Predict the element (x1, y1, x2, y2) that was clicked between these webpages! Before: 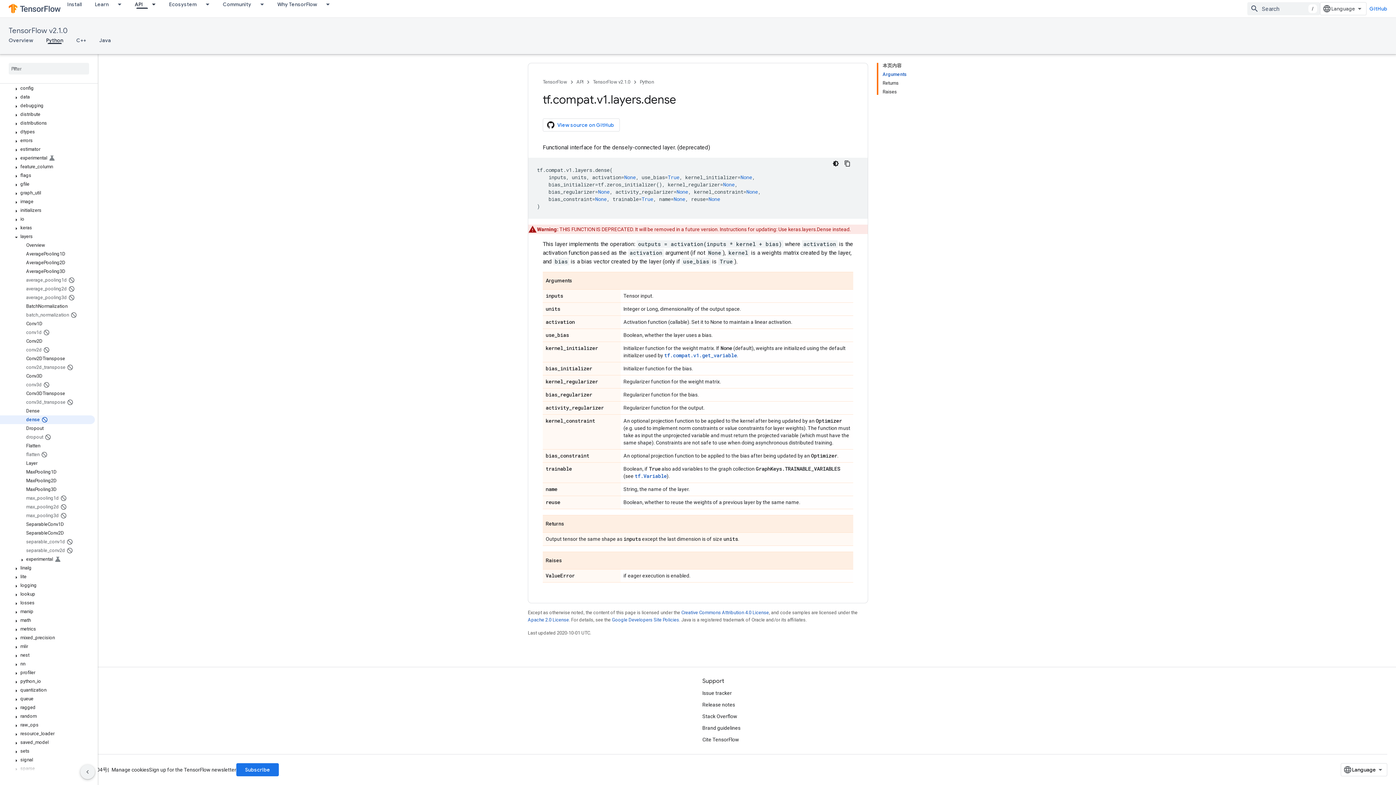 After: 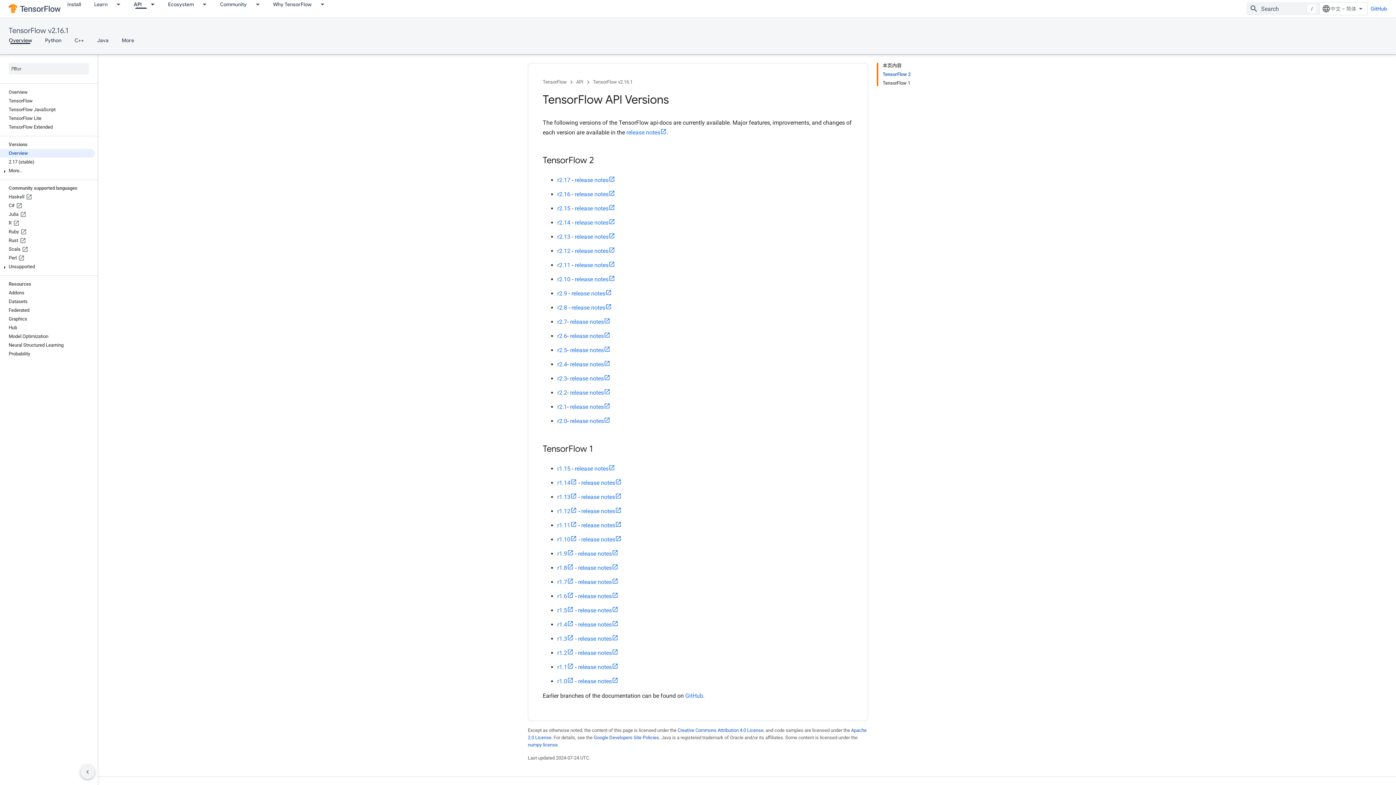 Action: label: API bbox: (576, 77, 583, 86)